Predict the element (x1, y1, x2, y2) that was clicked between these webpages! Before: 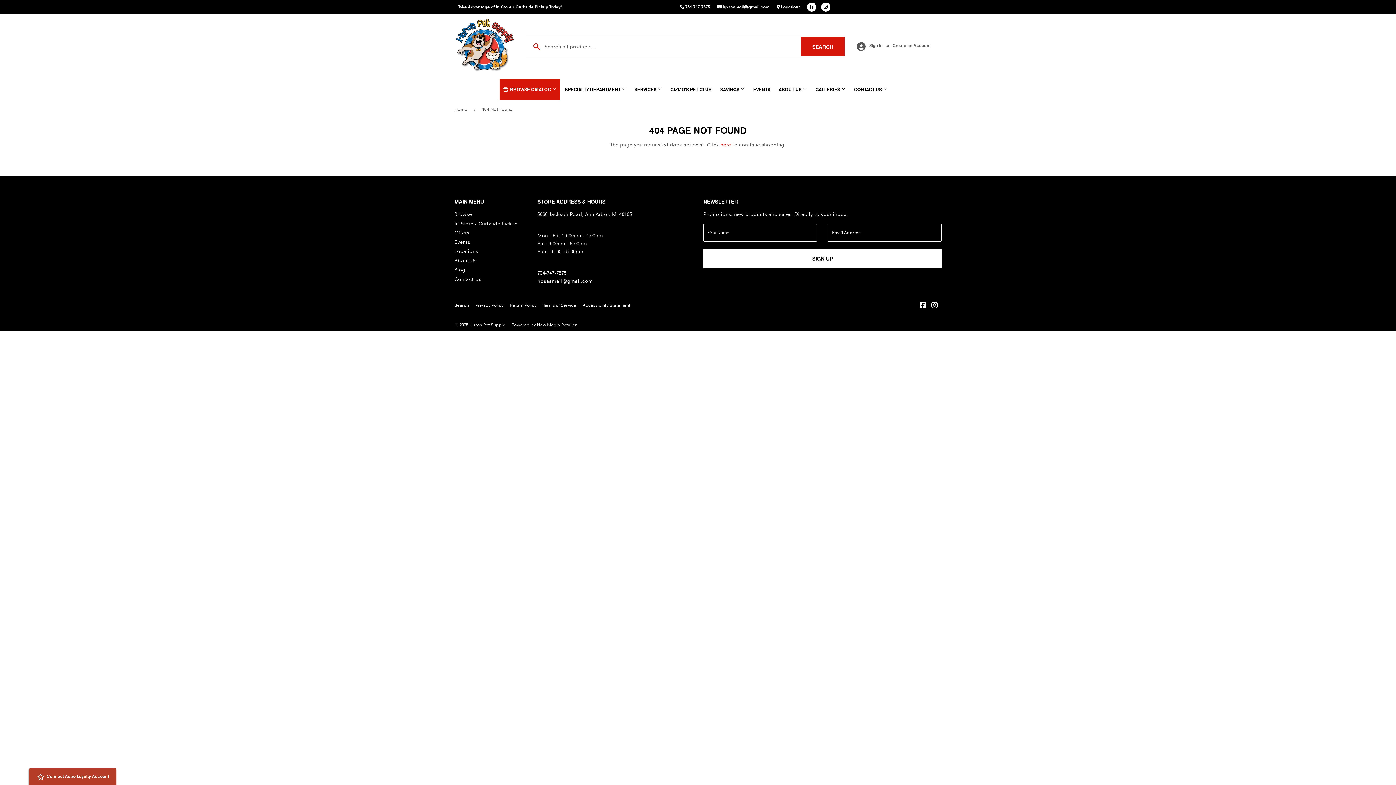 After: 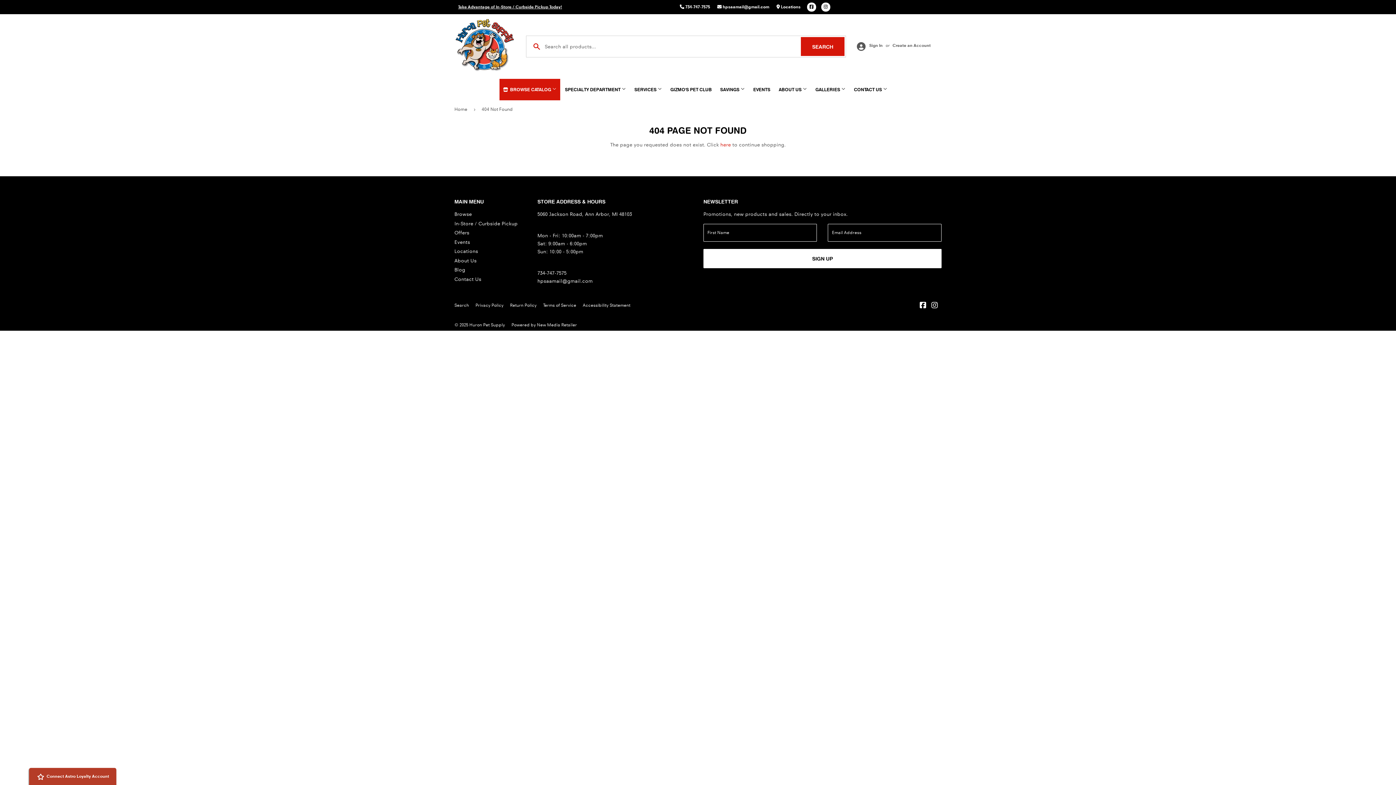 Action: label:  734-747-7575 bbox: (680, 4, 710, 9)